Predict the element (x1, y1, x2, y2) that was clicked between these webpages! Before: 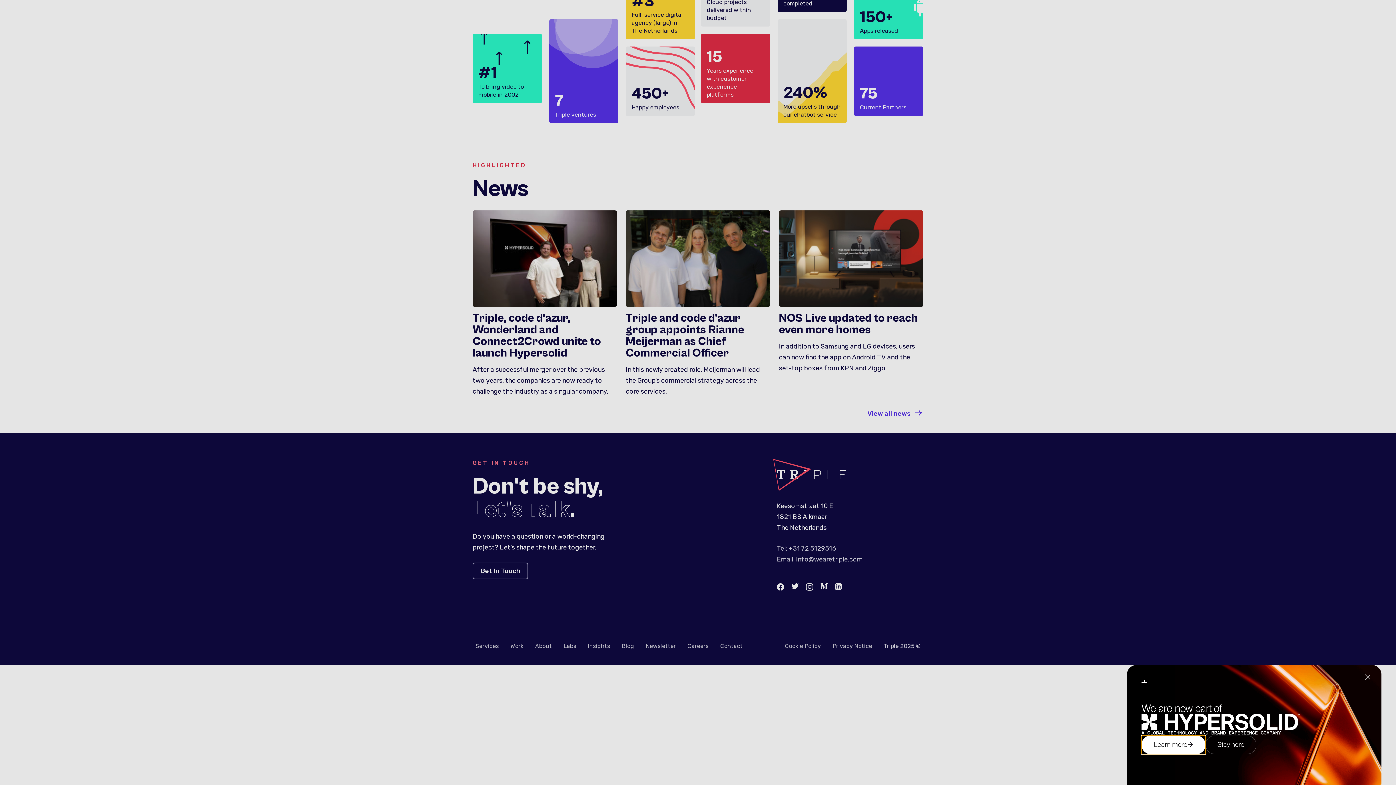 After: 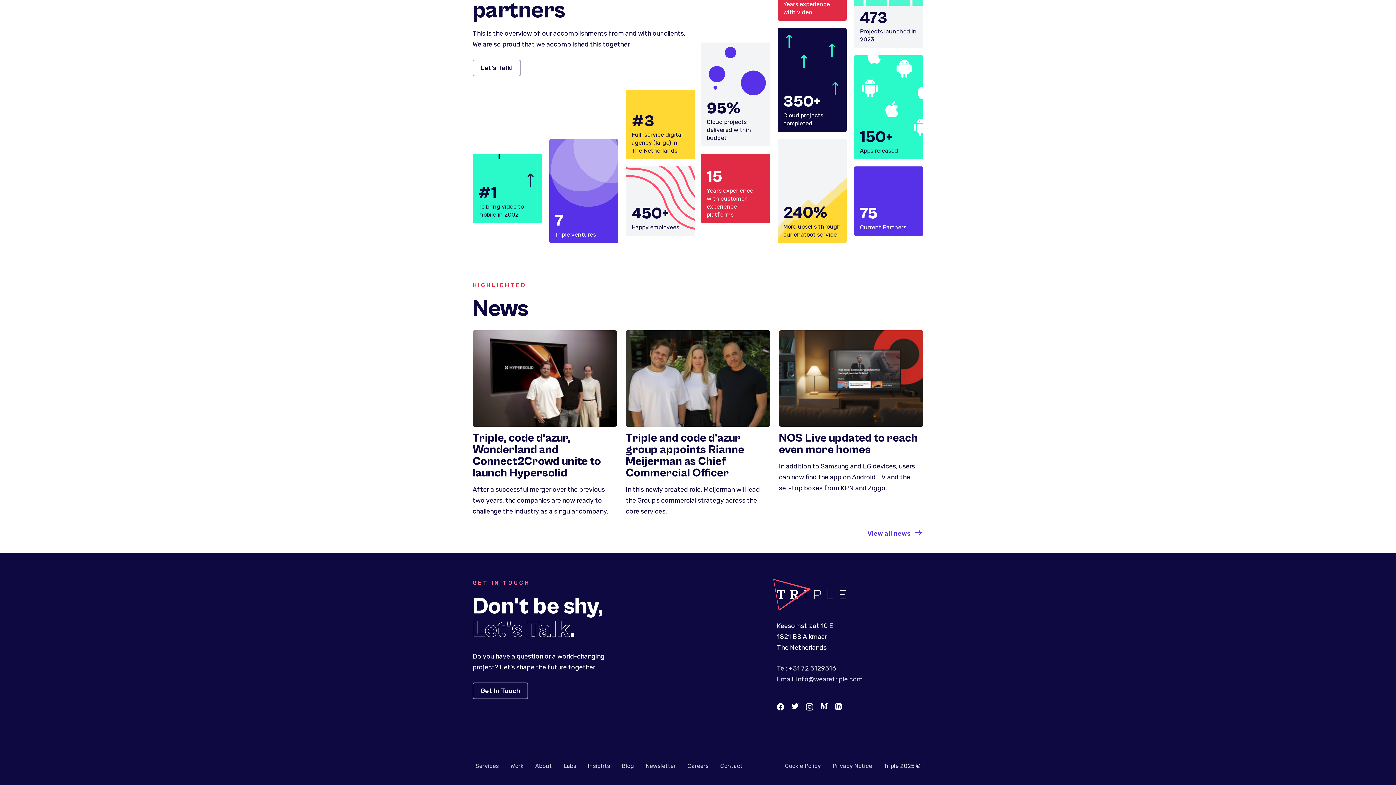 Action: bbox: (1361, 720, 1374, 731) label: Close